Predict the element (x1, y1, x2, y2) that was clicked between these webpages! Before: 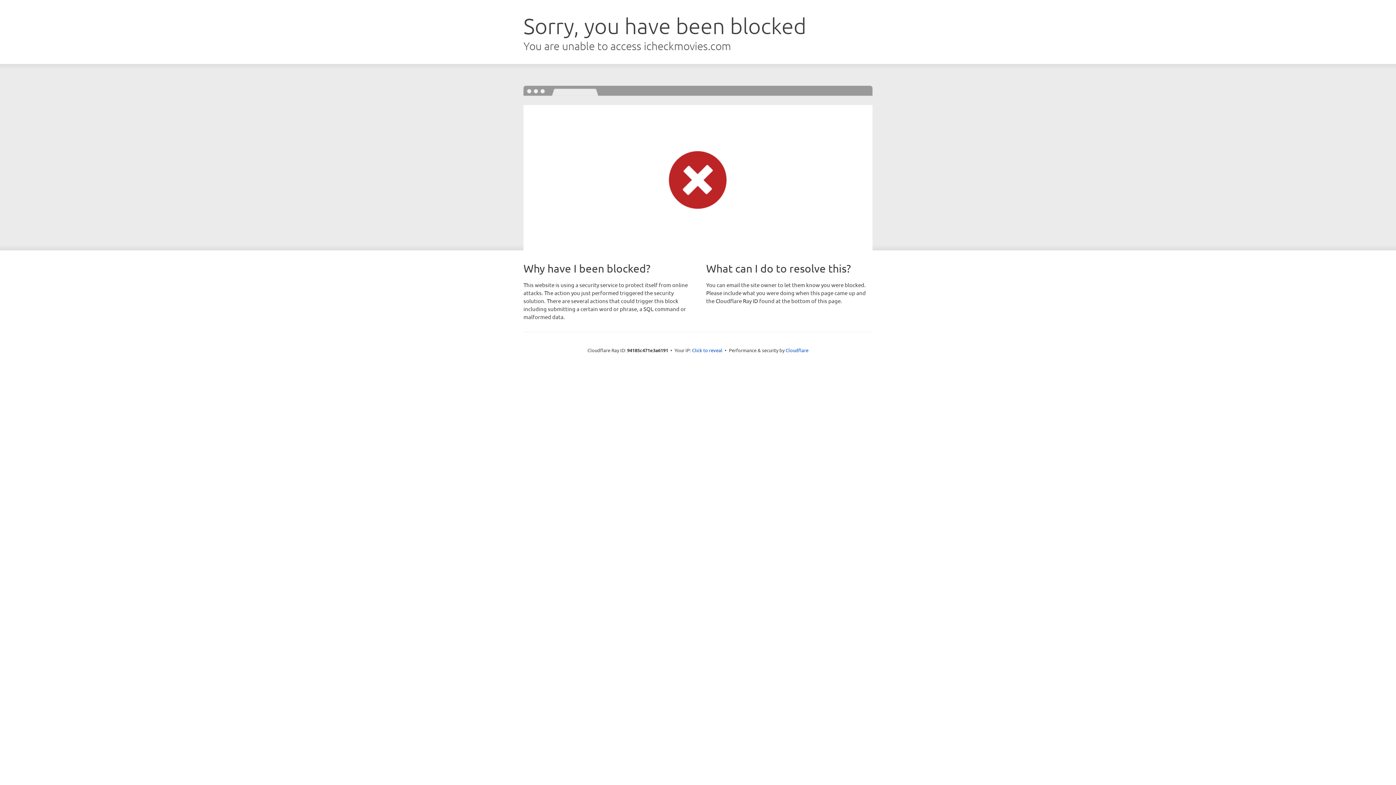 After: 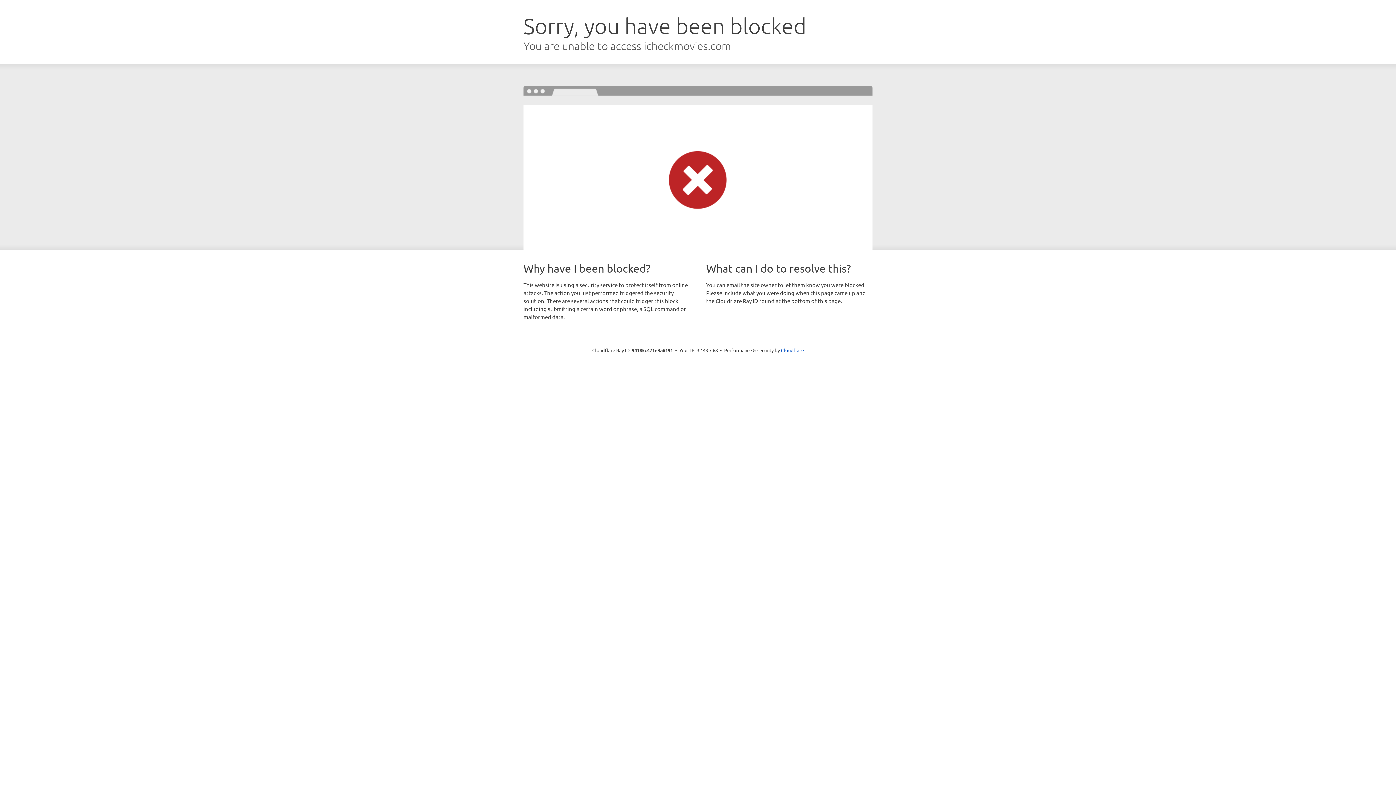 Action: label: Click to reveal bbox: (692, 346, 722, 353)